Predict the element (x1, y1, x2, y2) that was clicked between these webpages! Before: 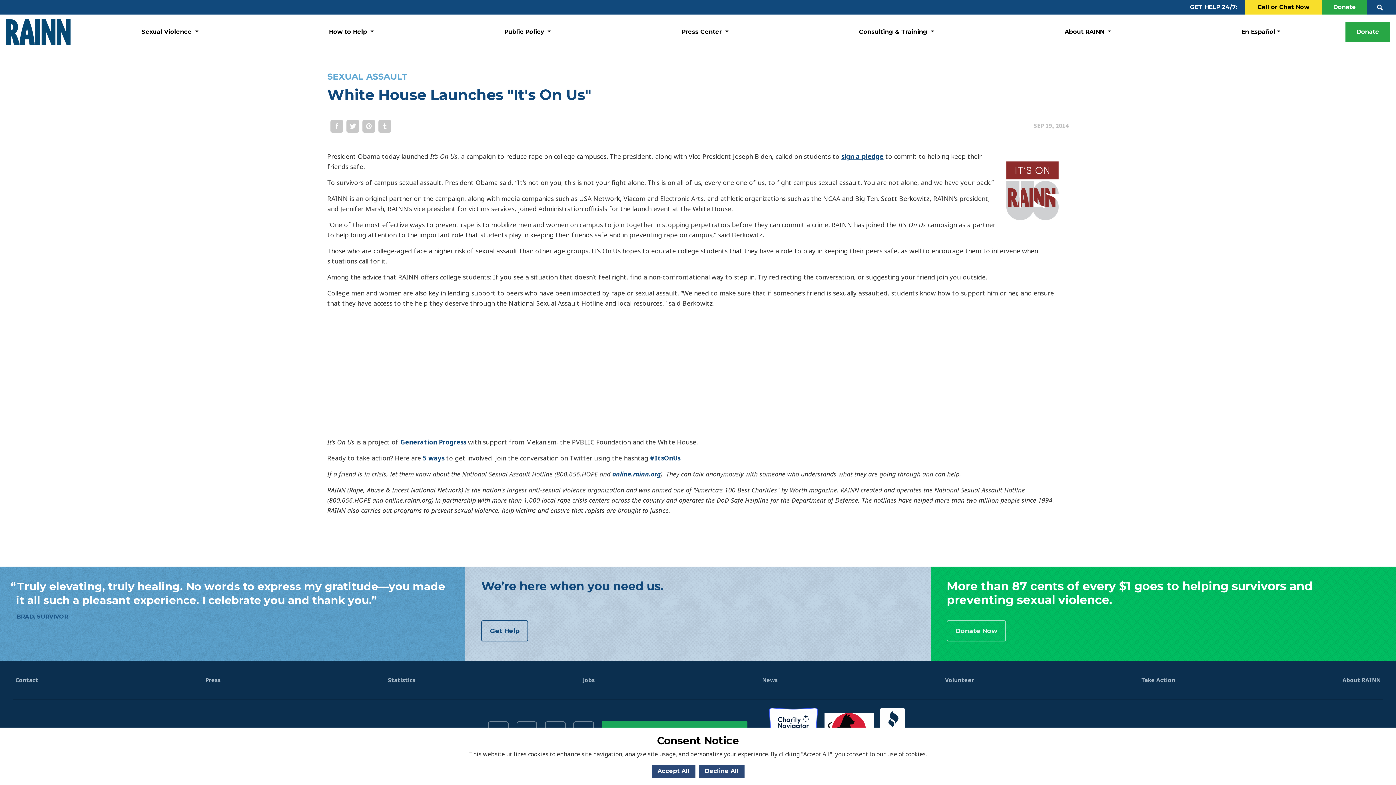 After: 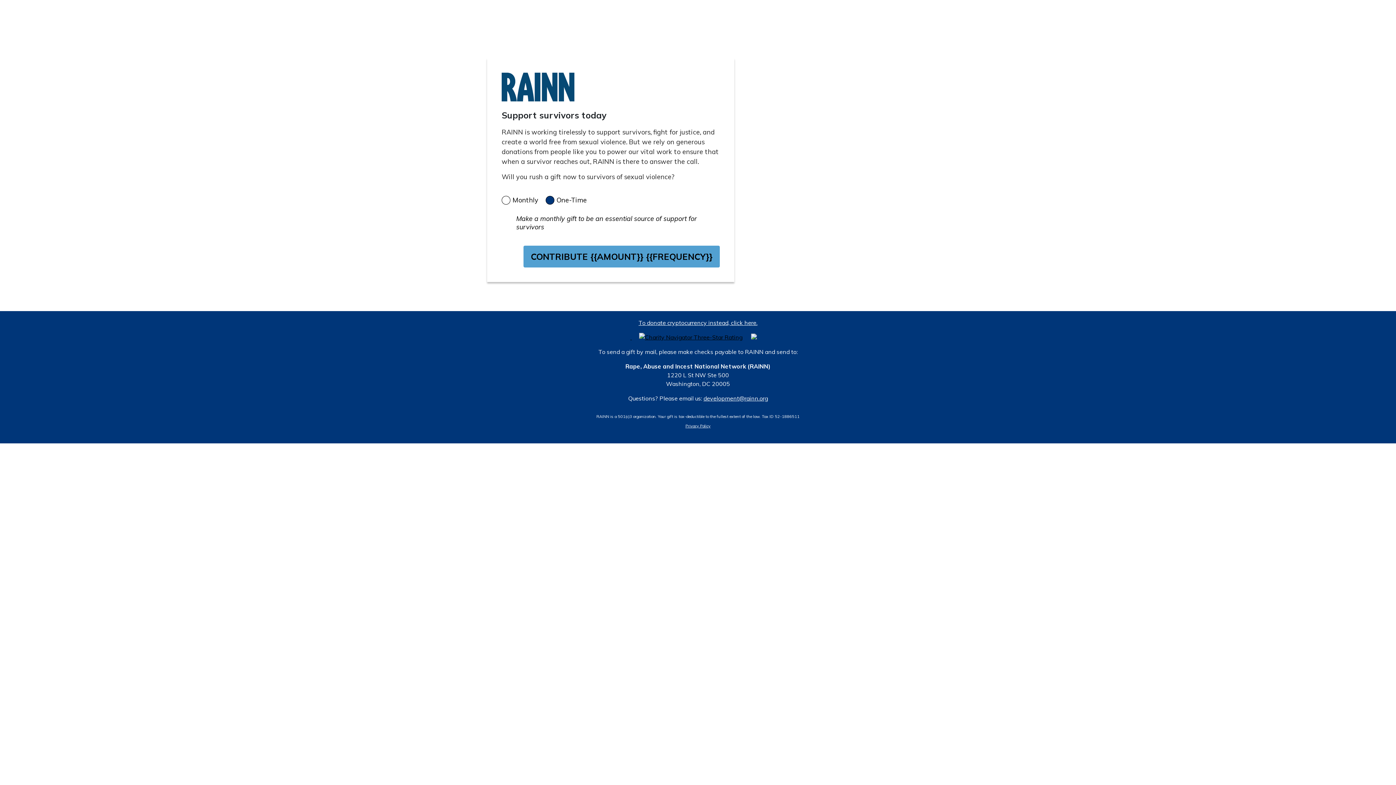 Action: bbox: (946, 620, 1006, 641) label: Donate Now